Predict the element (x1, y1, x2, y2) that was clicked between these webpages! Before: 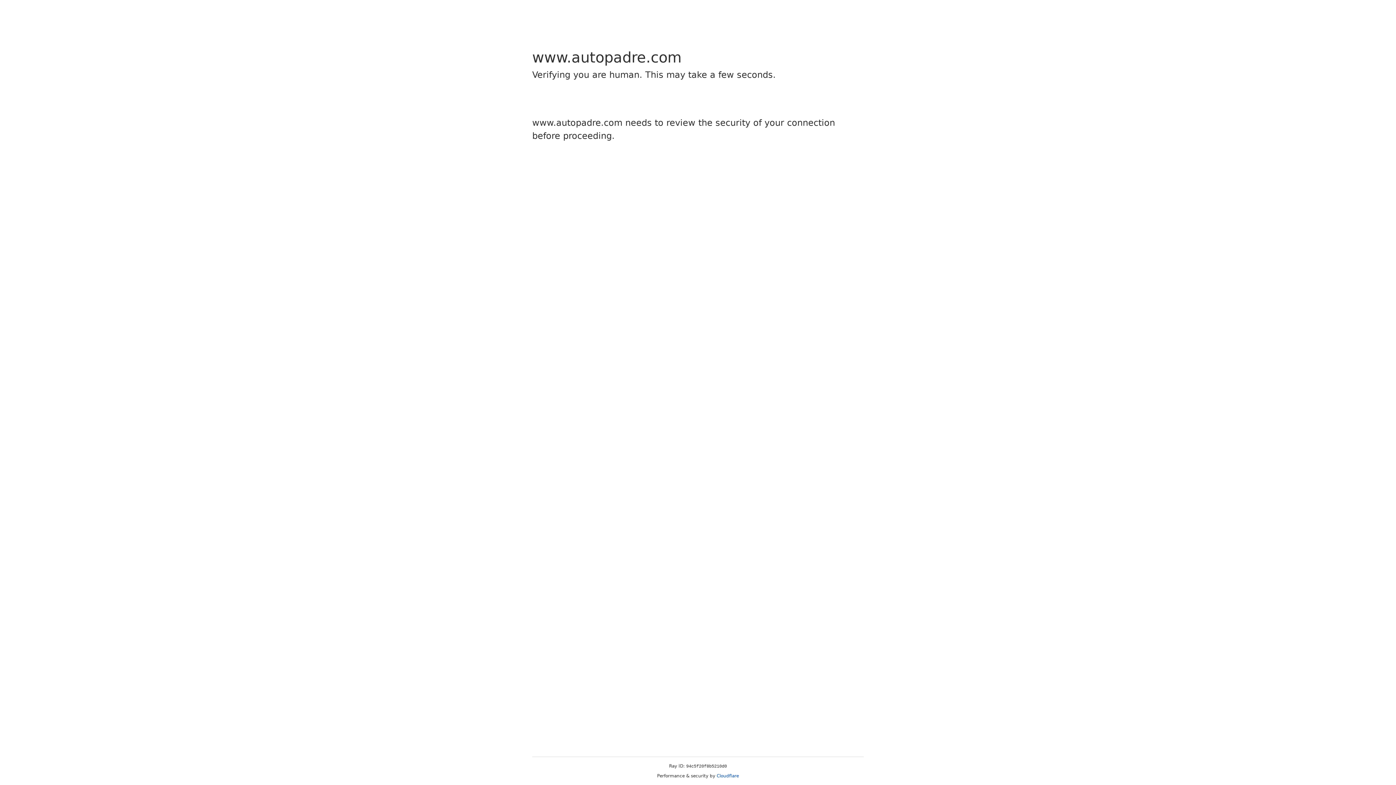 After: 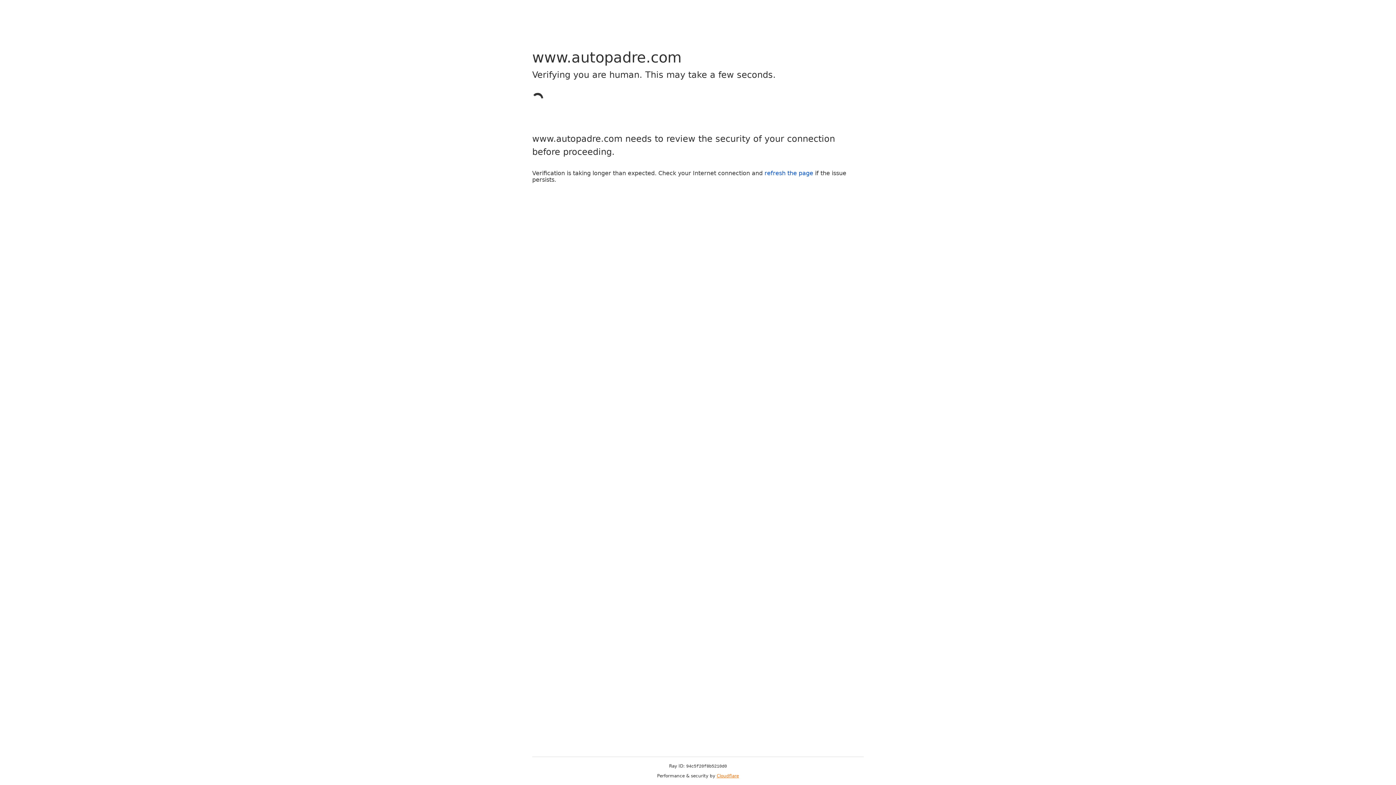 Action: bbox: (716, 773, 739, 778) label: Cloudflare